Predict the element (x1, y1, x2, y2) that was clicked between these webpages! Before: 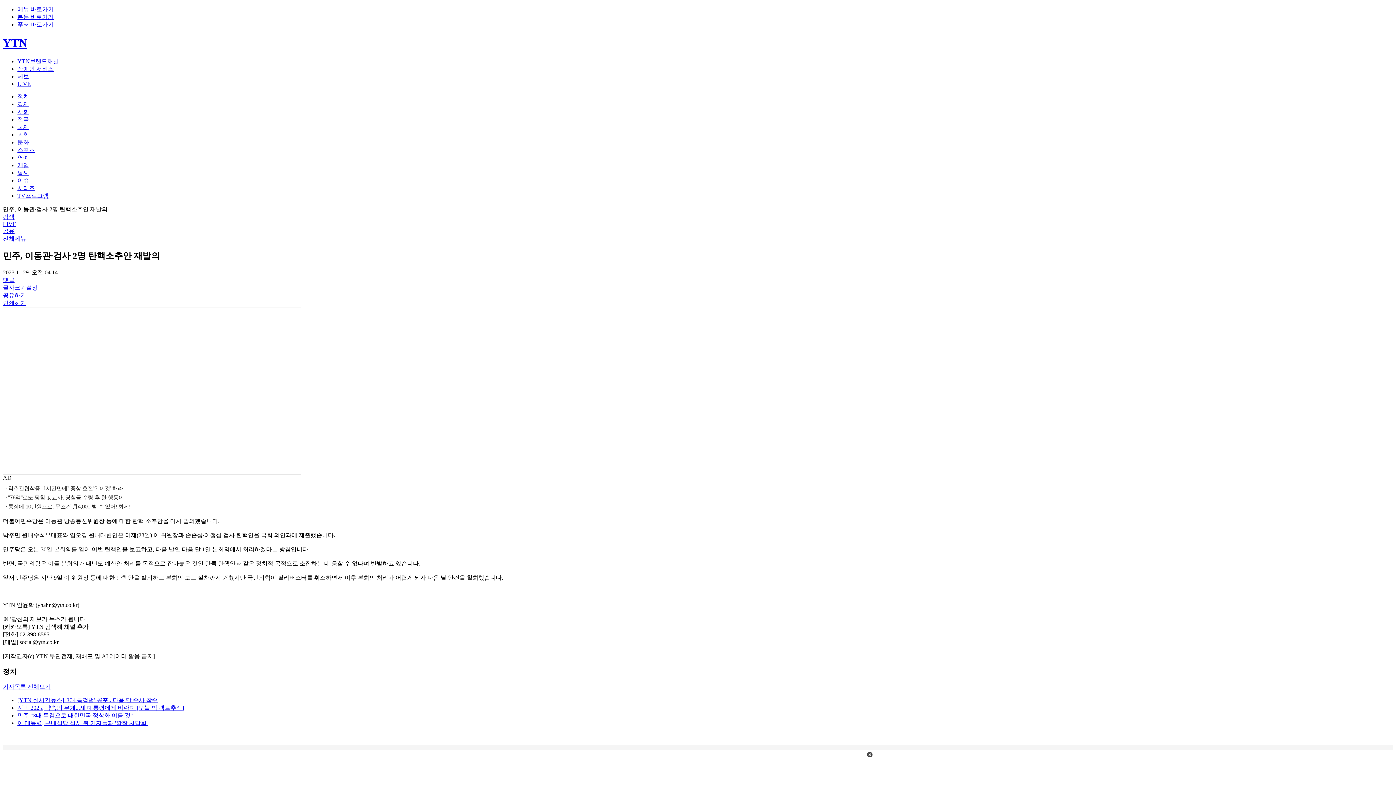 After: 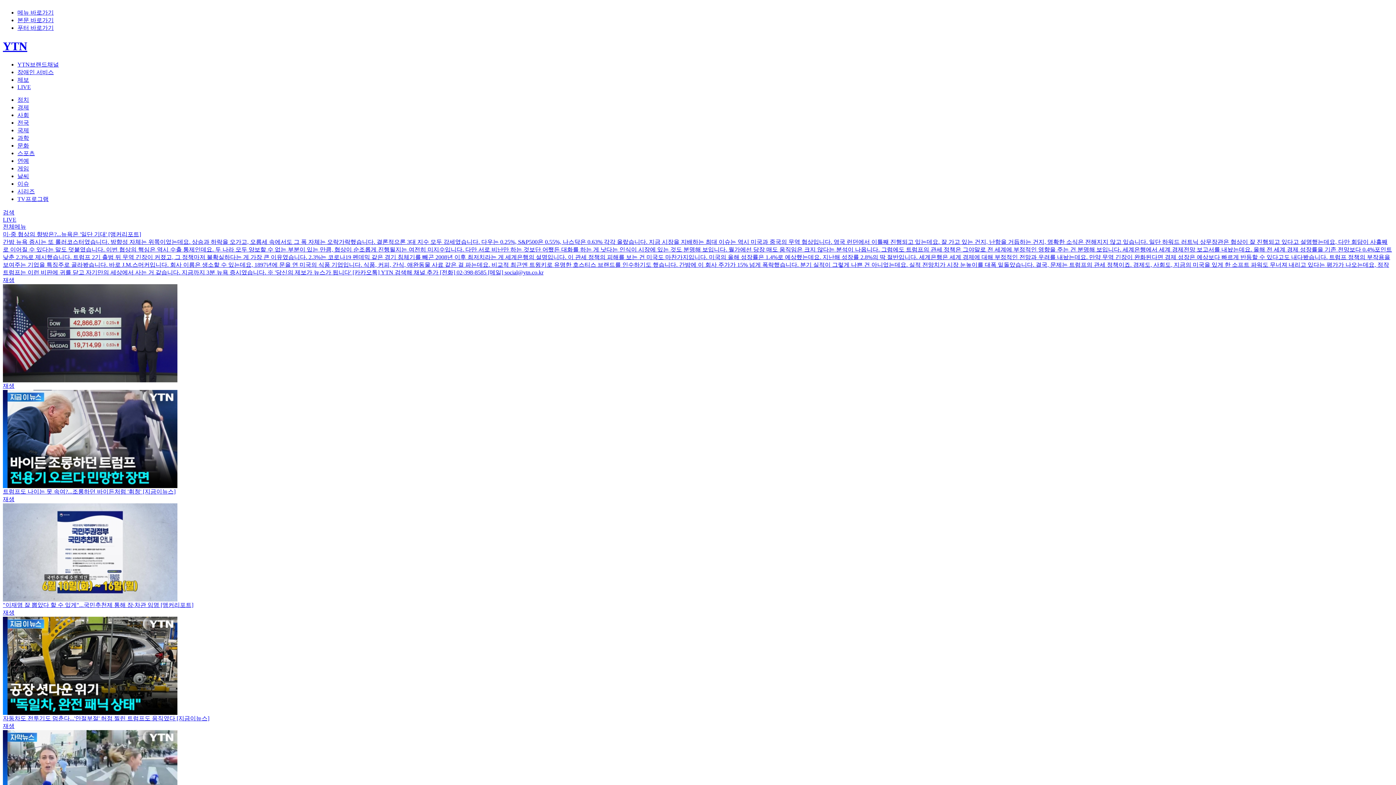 Action: bbox: (17, 185, 34, 191) label: 시리즈